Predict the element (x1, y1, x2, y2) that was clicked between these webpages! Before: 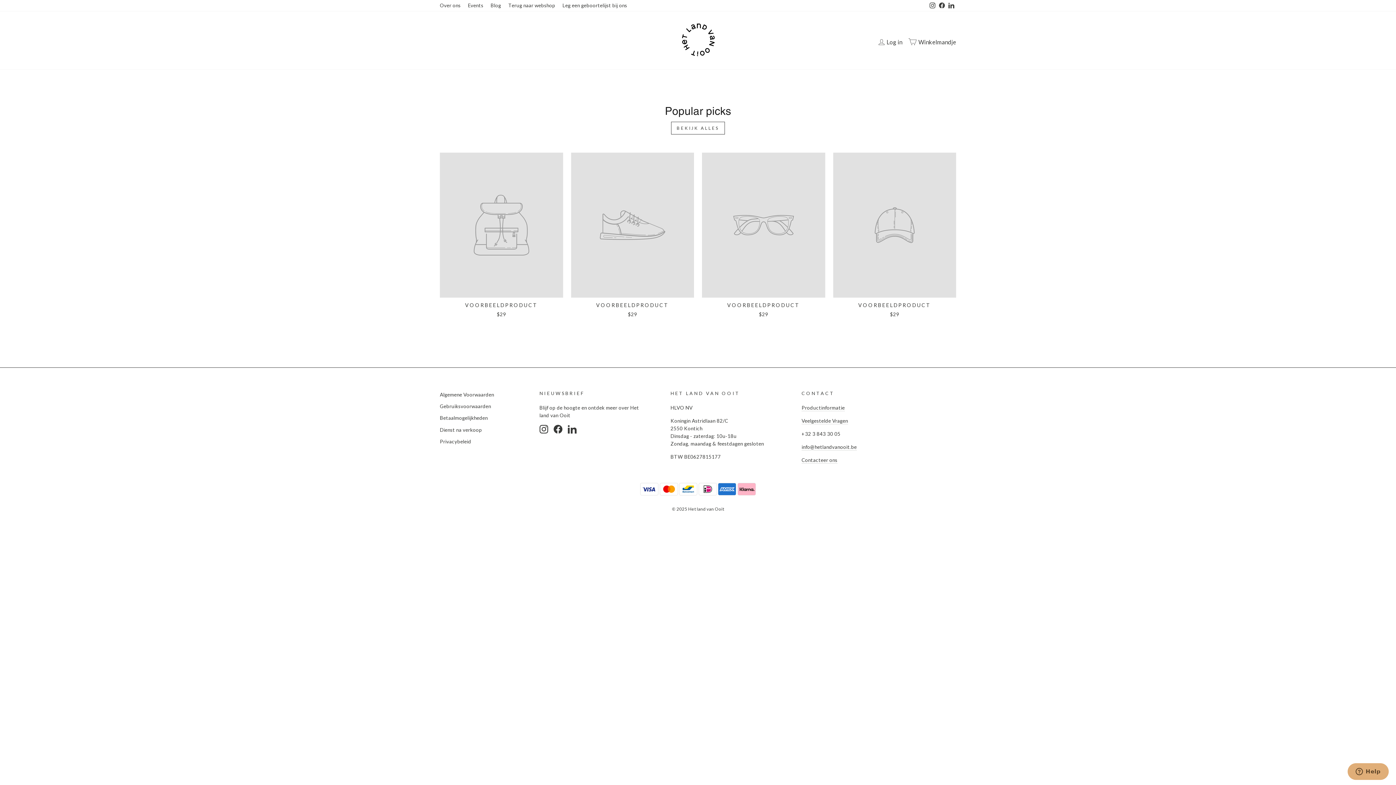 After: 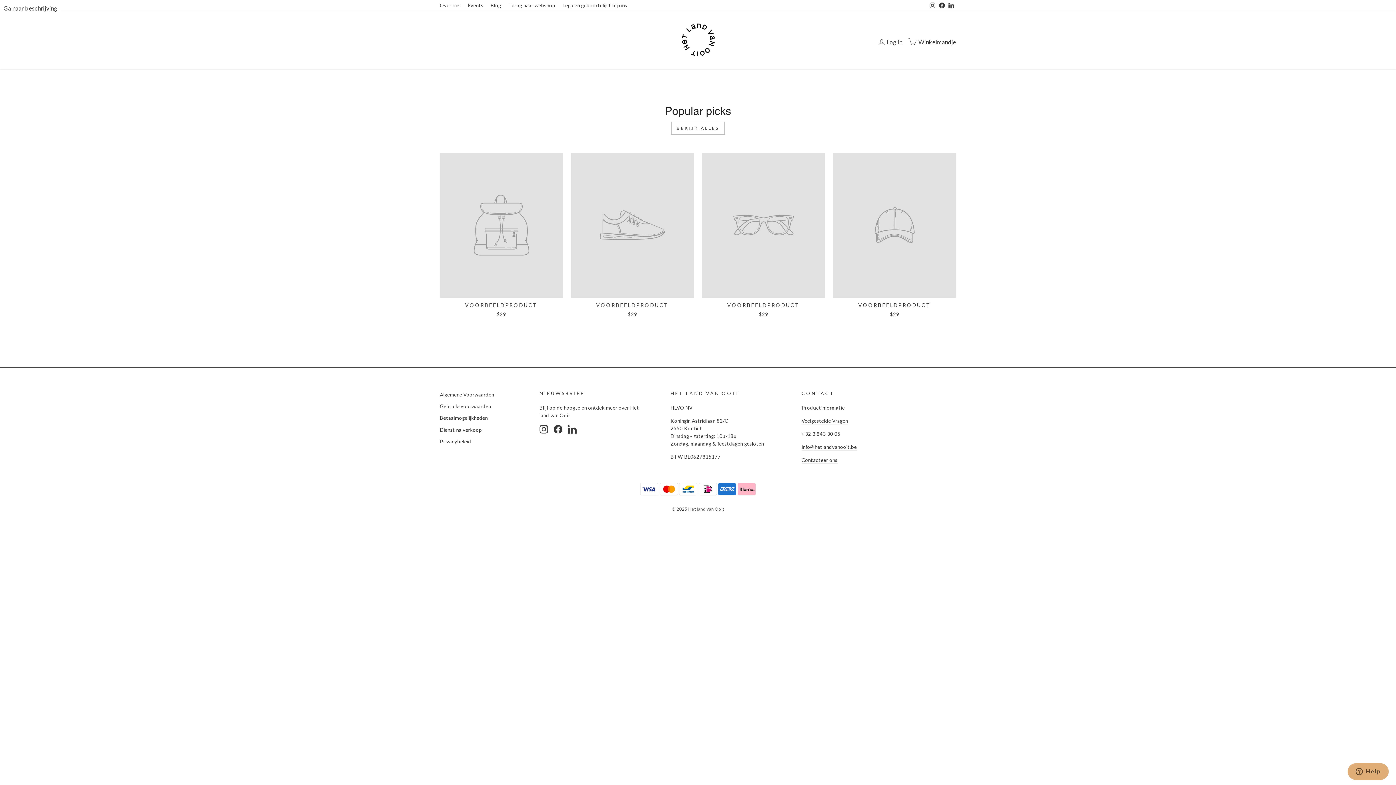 Action: label: Instagram bbox: (928, 0, 937, 11)